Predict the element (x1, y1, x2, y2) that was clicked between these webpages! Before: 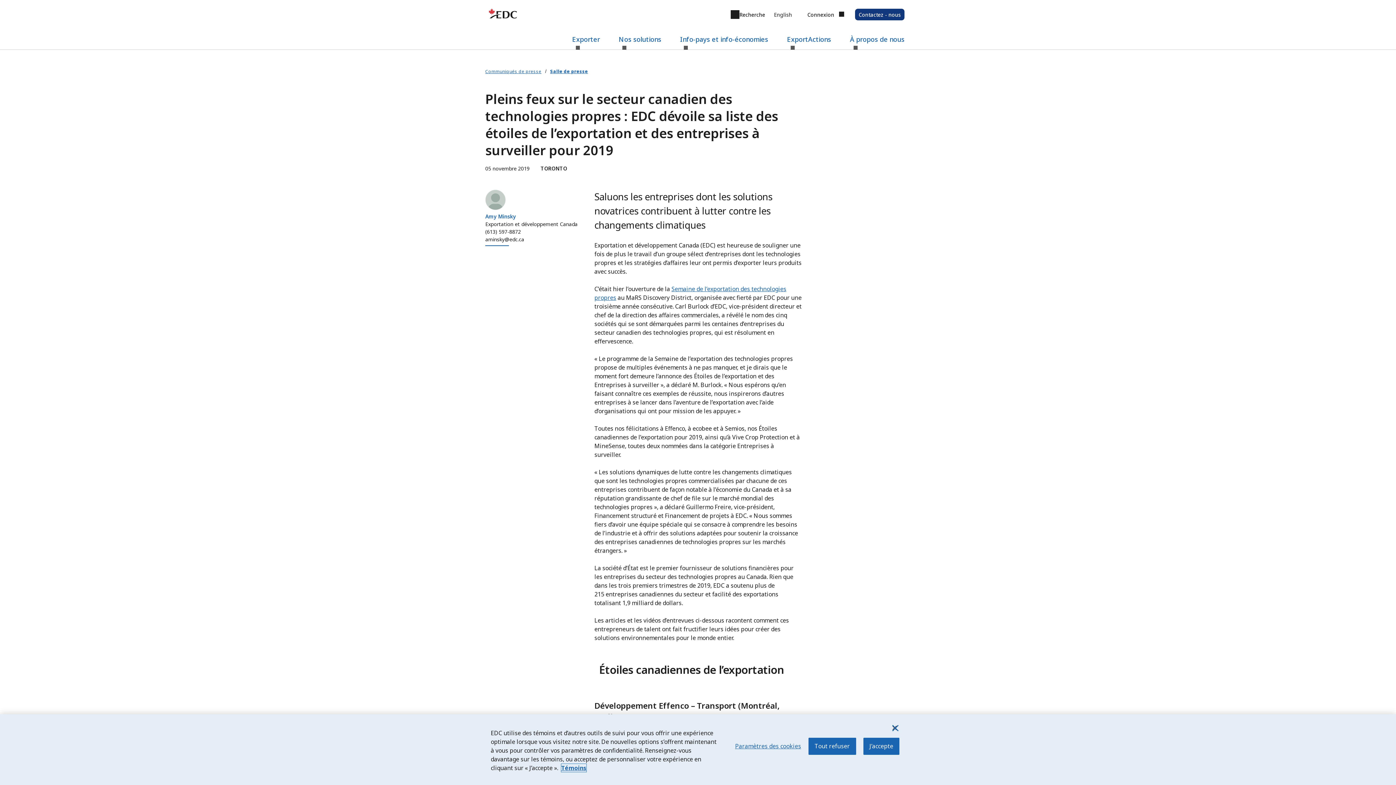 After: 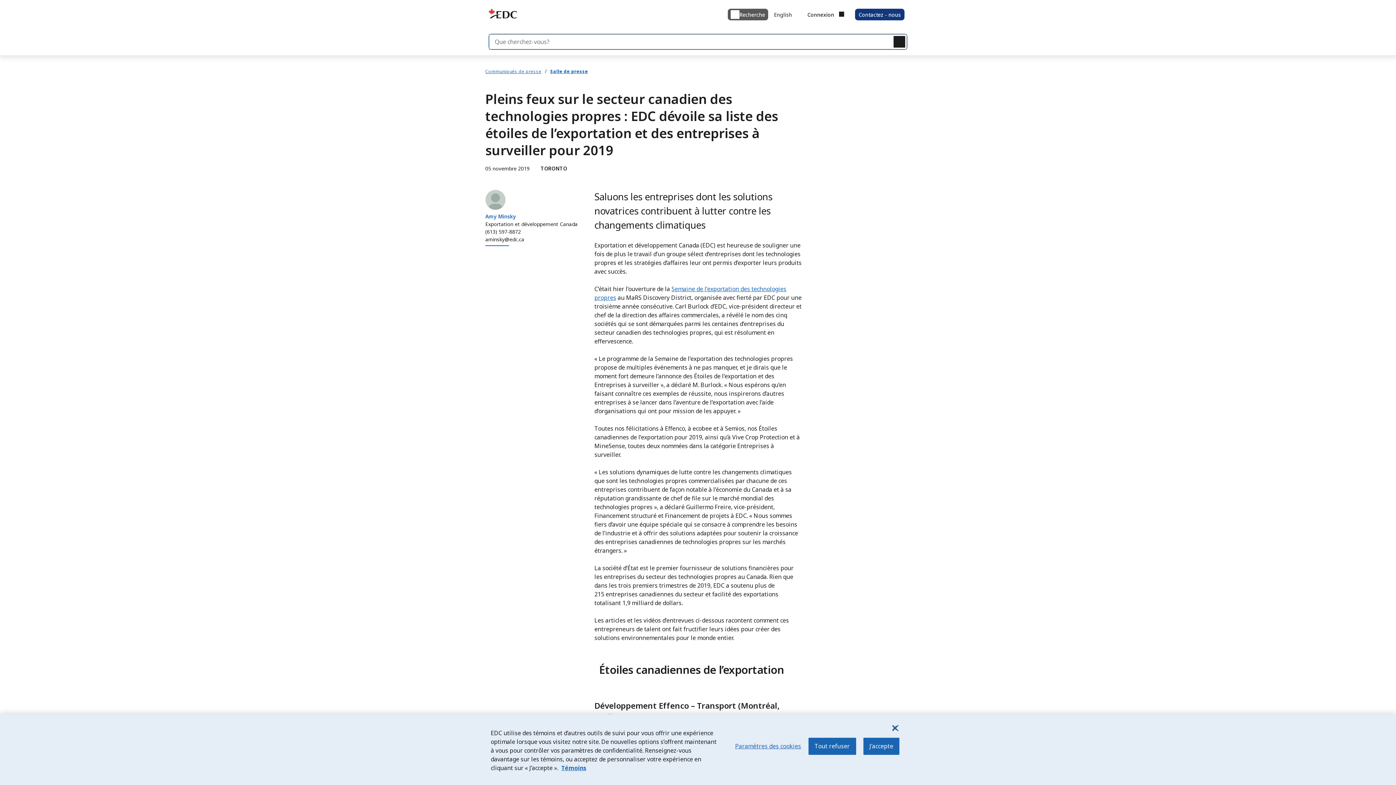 Action: bbox: (727, 8, 768, 20) label: Search